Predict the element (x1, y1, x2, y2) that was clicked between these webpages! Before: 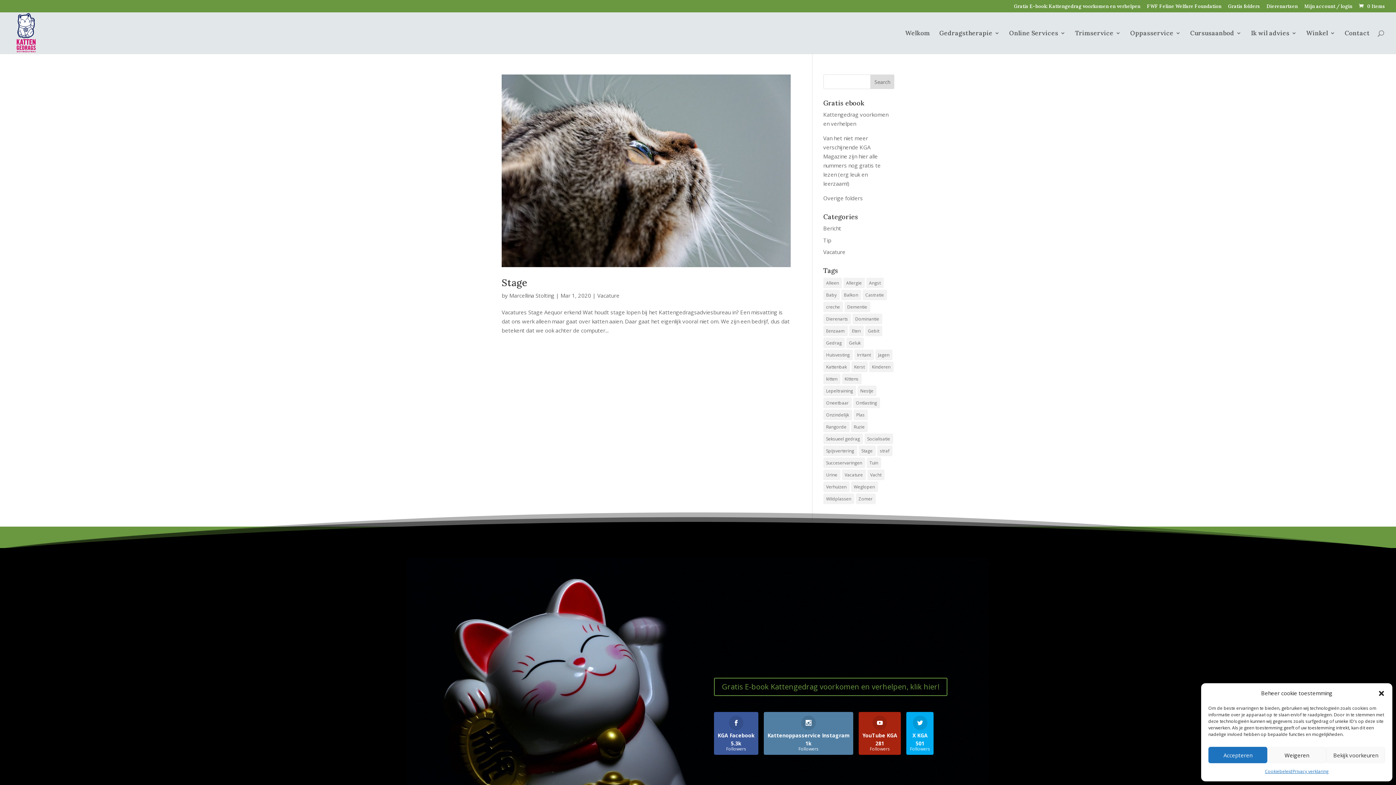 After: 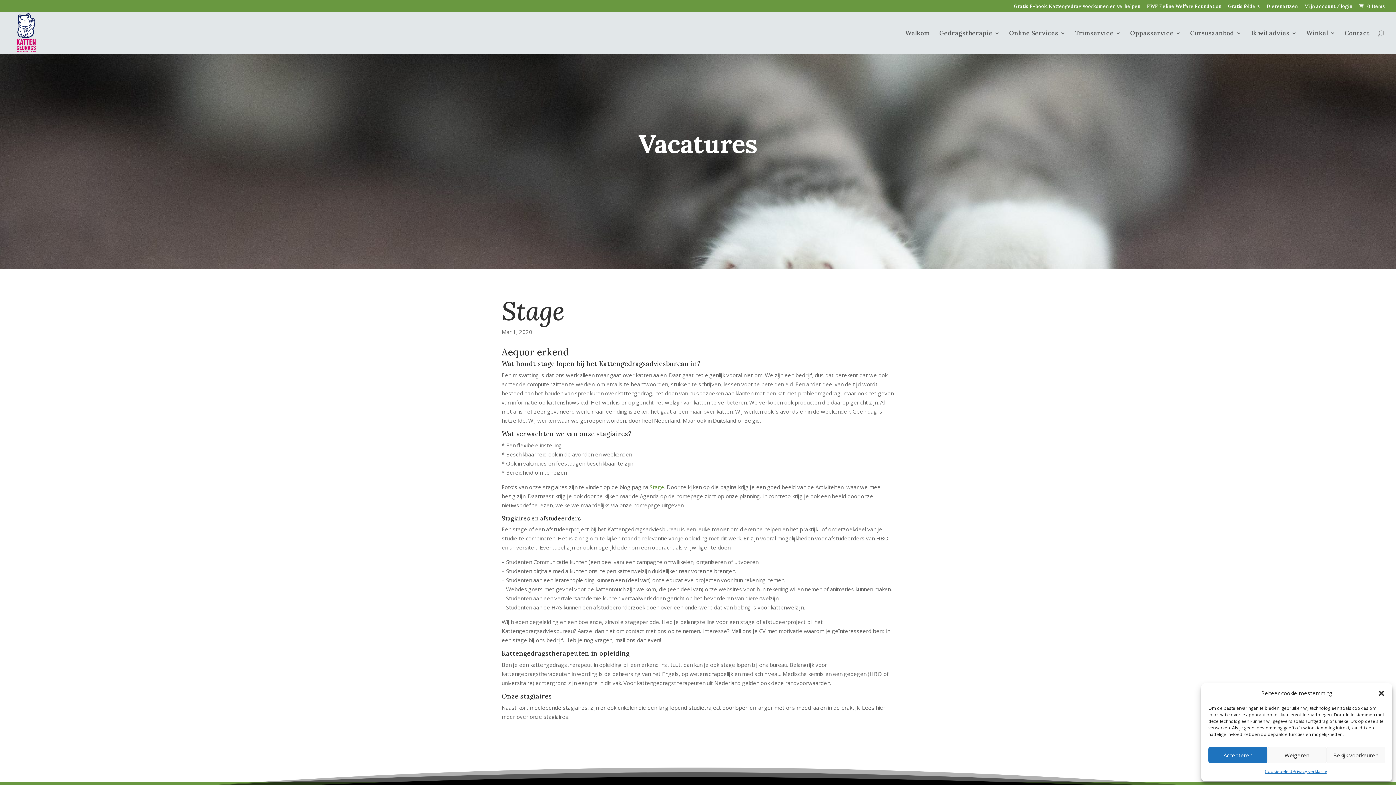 Action: label: Stage bbox: (501, 276, 527, 288)